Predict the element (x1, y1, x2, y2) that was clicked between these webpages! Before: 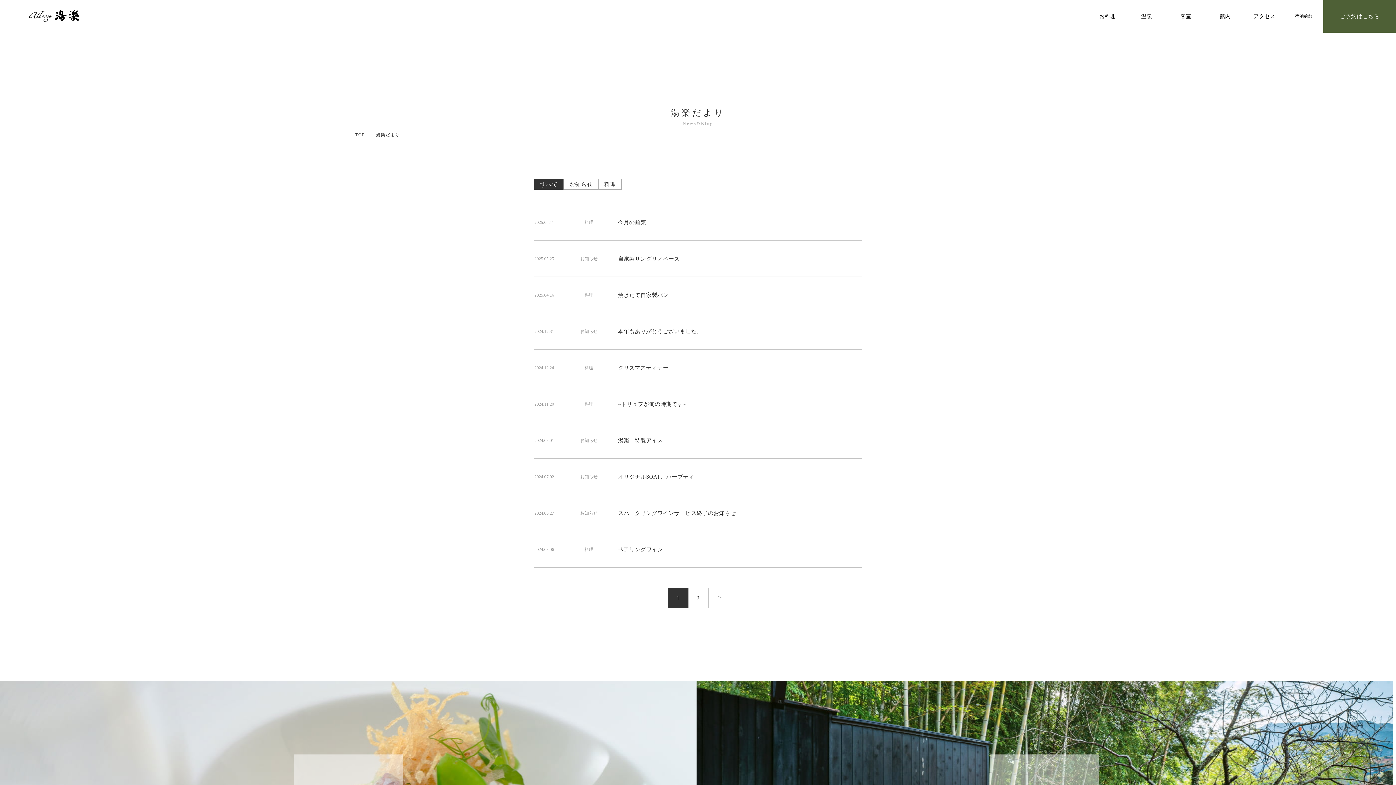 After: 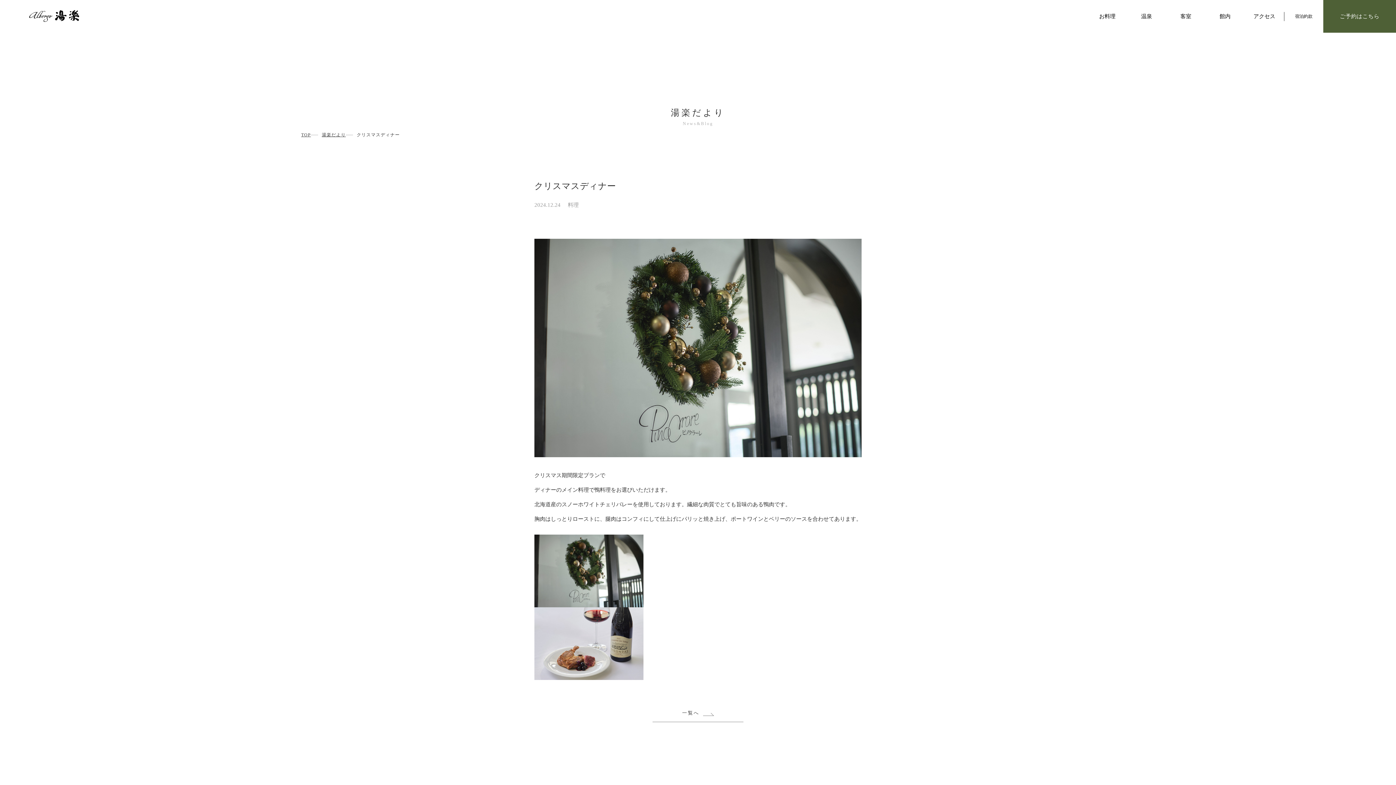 Action: label: 2024.12.24
料理
クリスマスディナー bbox: (534, 349, 861, 386)